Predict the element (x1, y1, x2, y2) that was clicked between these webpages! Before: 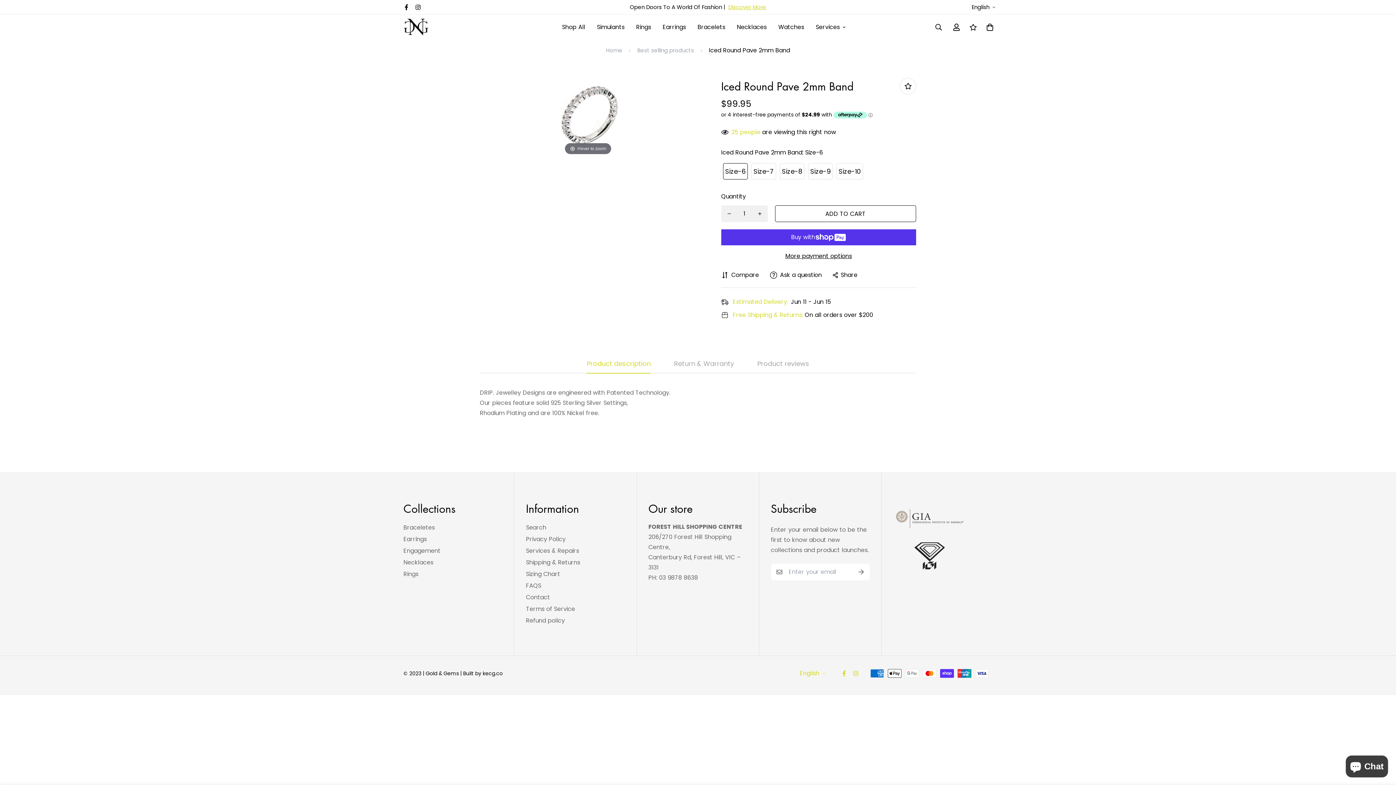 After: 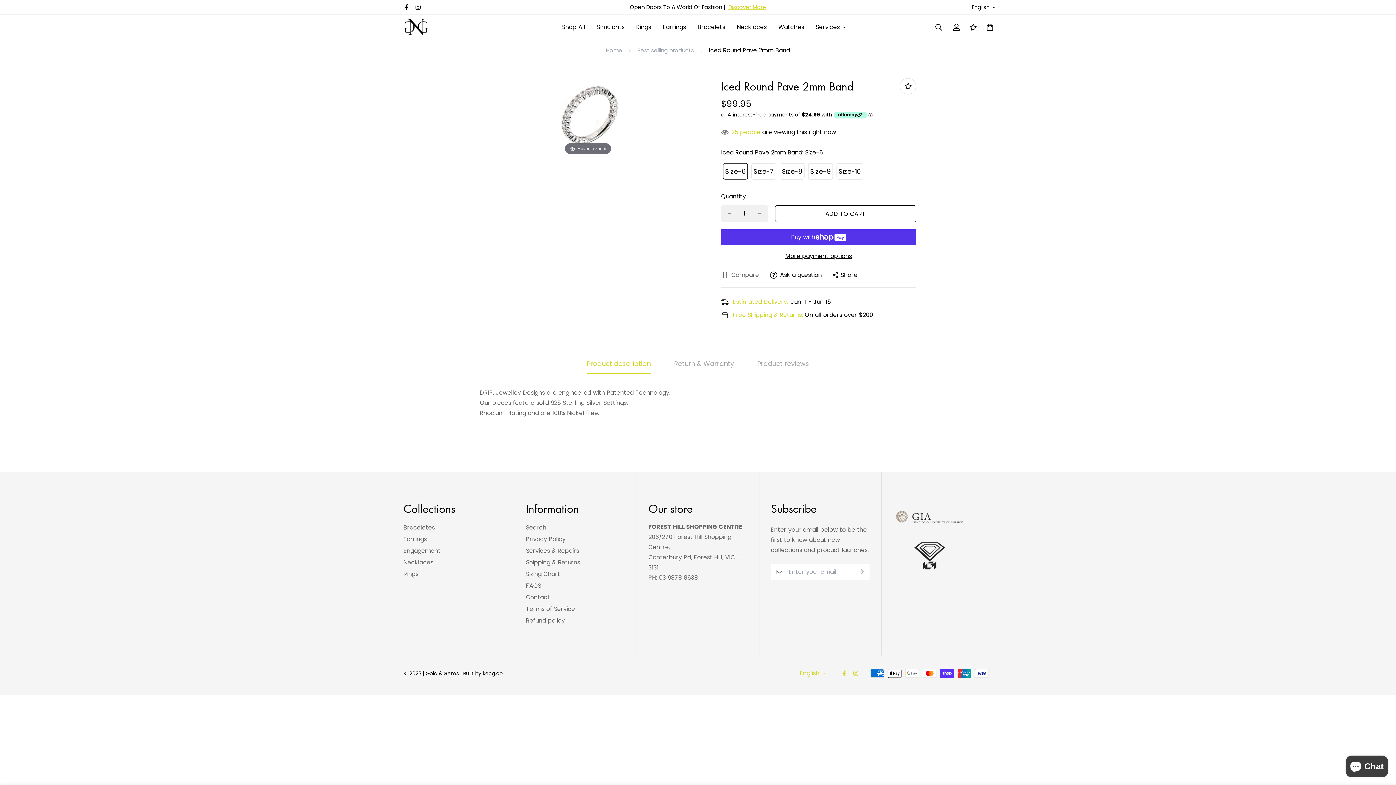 Action: label: Compare bbox: (721, 270, 759, 280)